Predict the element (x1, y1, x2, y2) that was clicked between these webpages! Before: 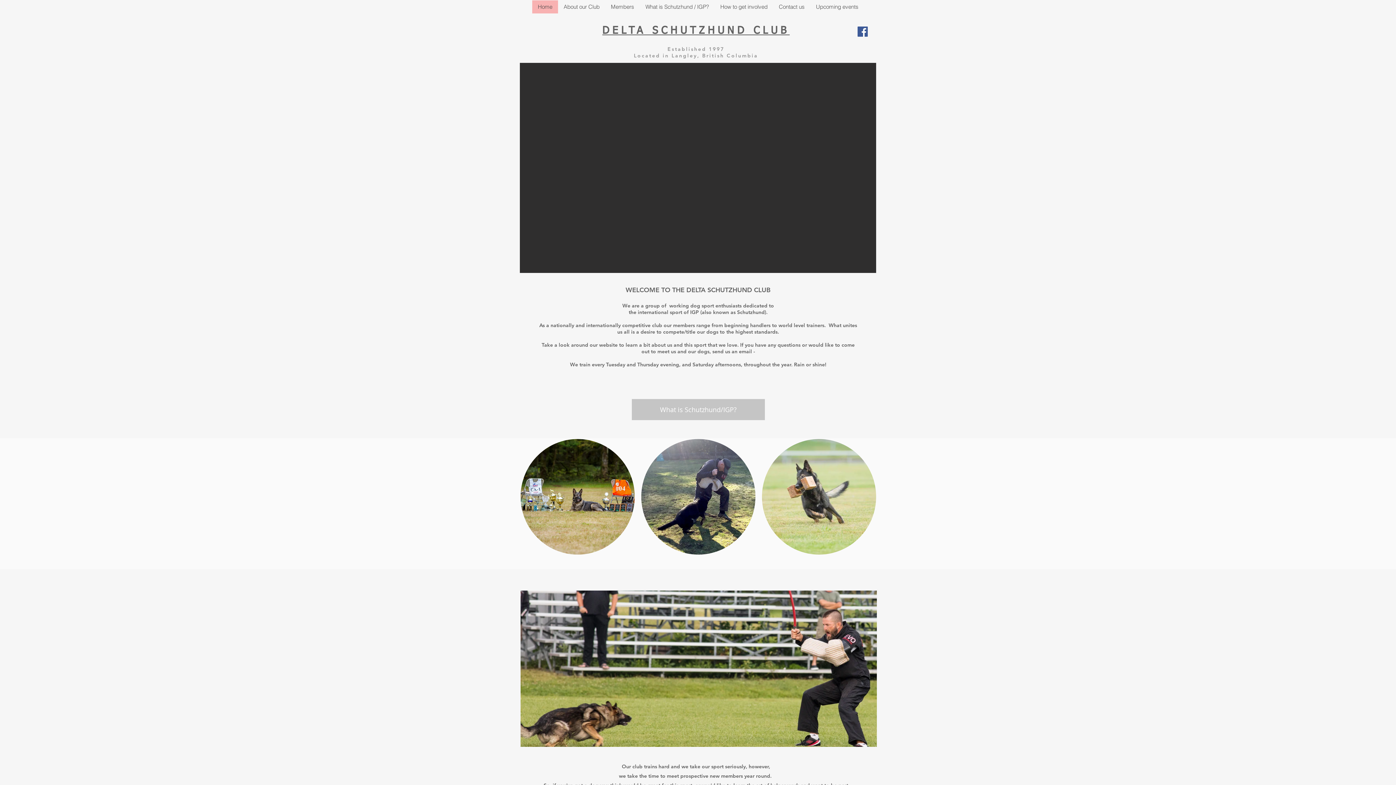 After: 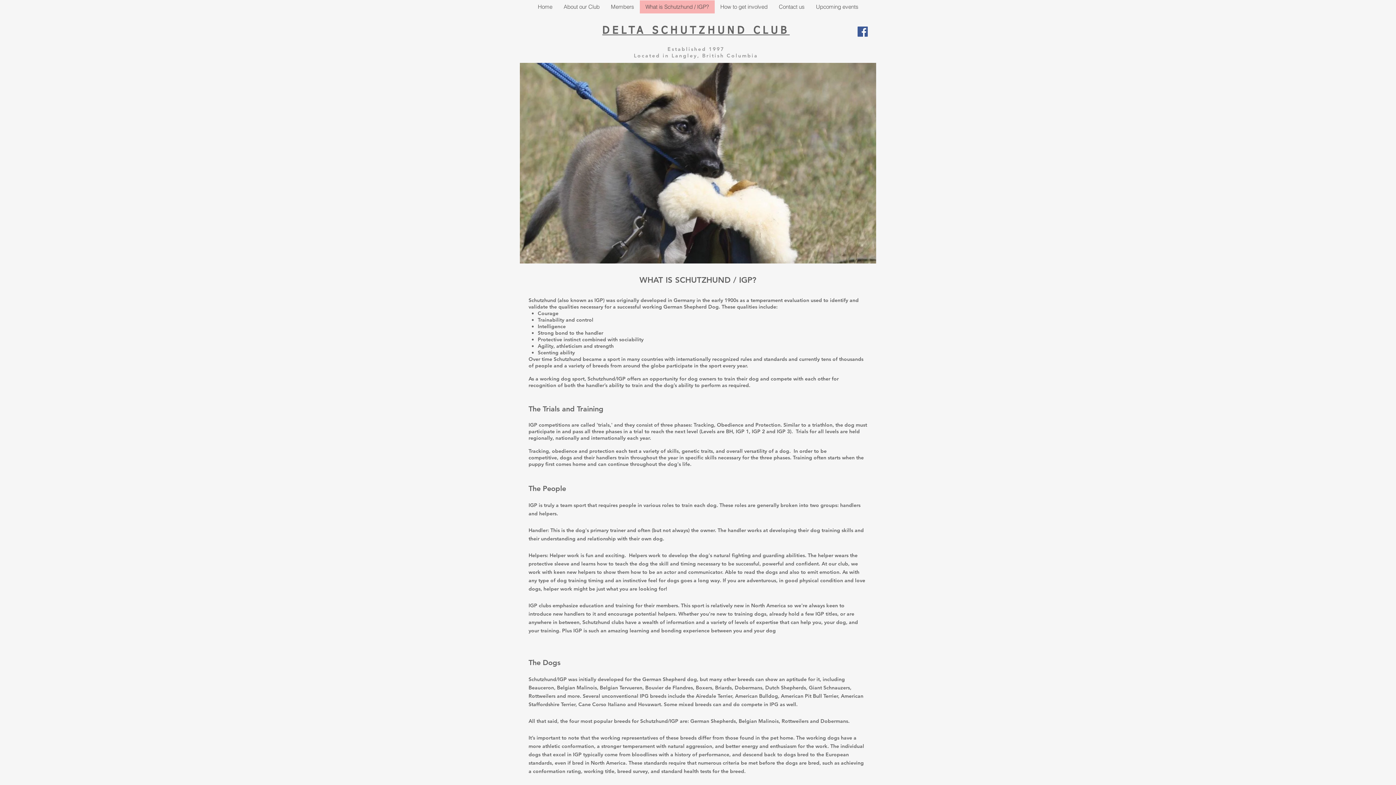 Action: label: What is Schutzhund/IGP? bbox: (632, 399, 765, 420)